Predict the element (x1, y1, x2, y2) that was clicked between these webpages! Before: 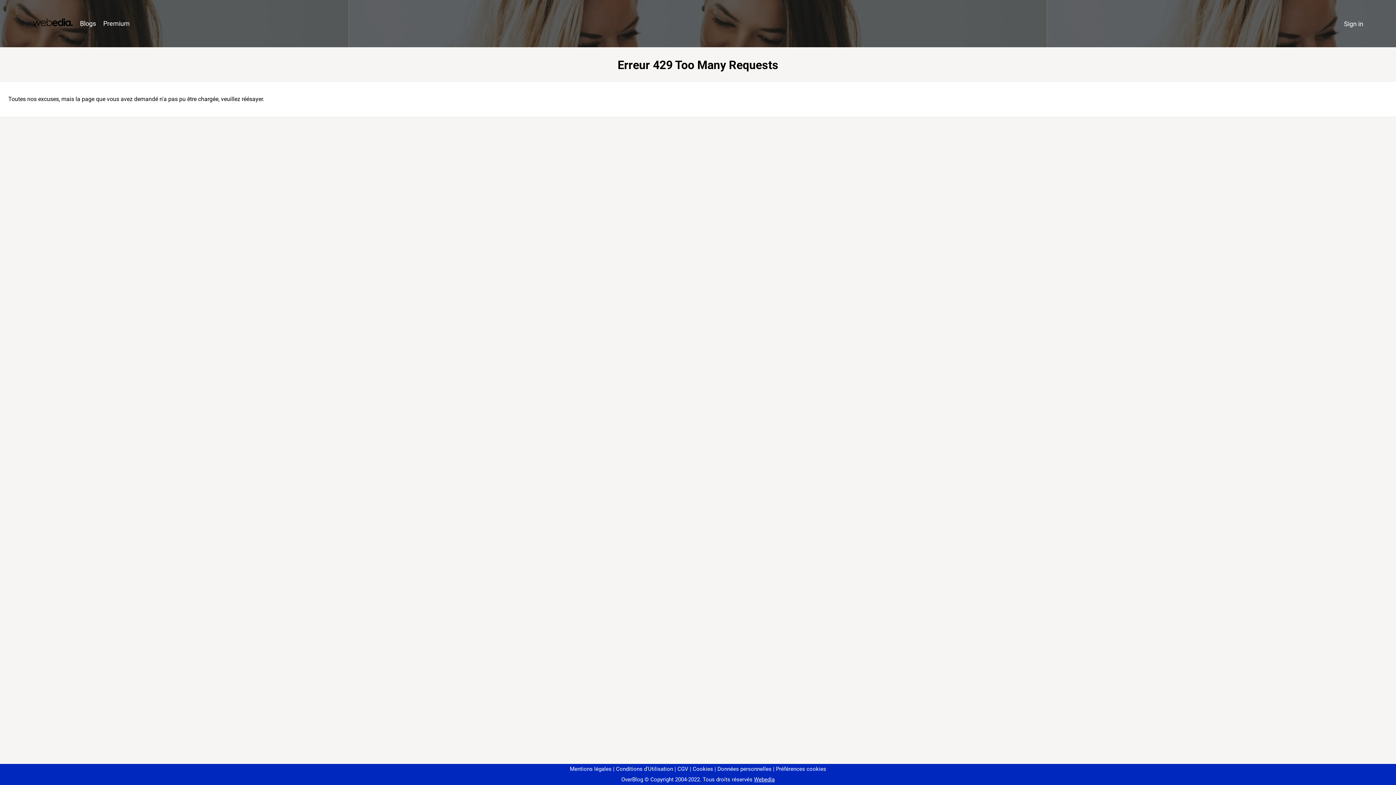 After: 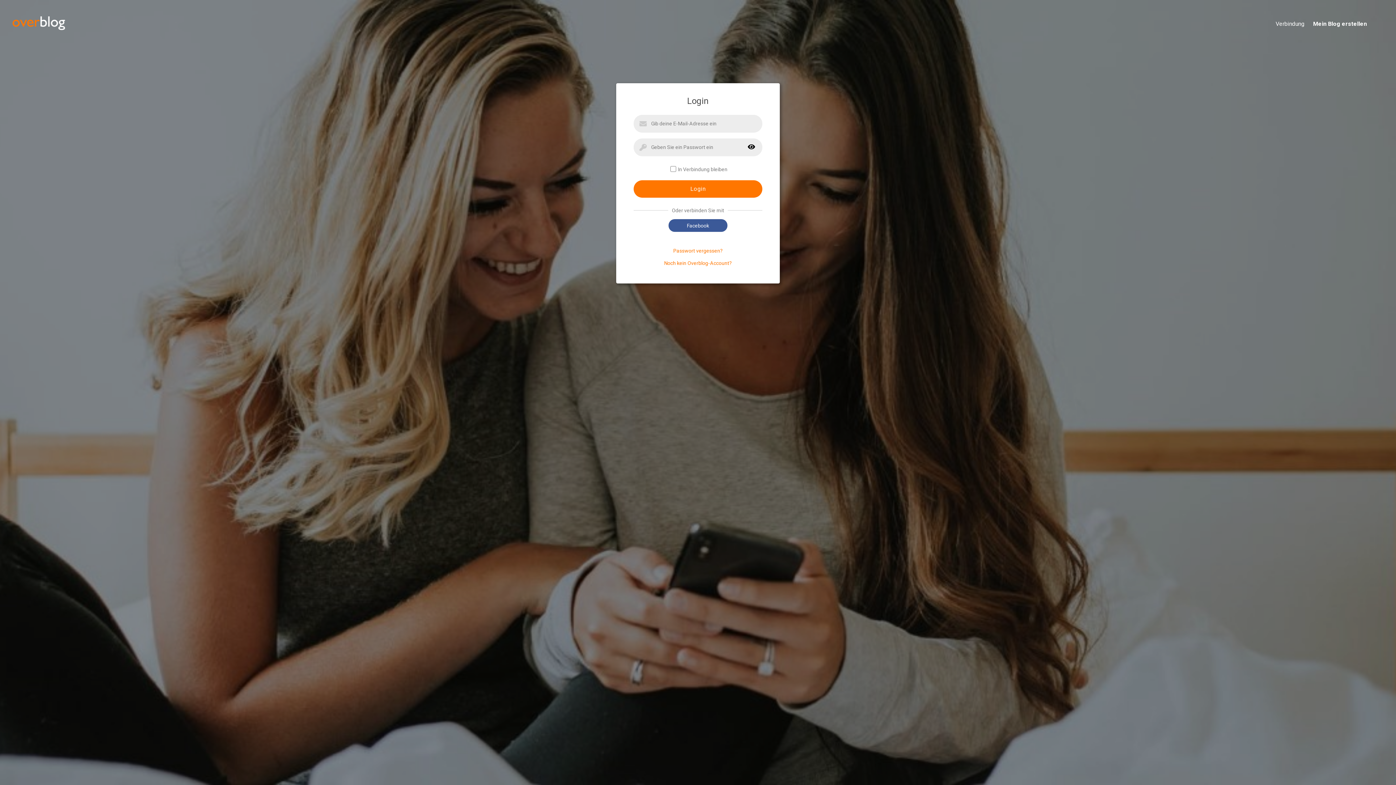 Action: label: Sign in bbox: (1340, 16, 1367, 31)